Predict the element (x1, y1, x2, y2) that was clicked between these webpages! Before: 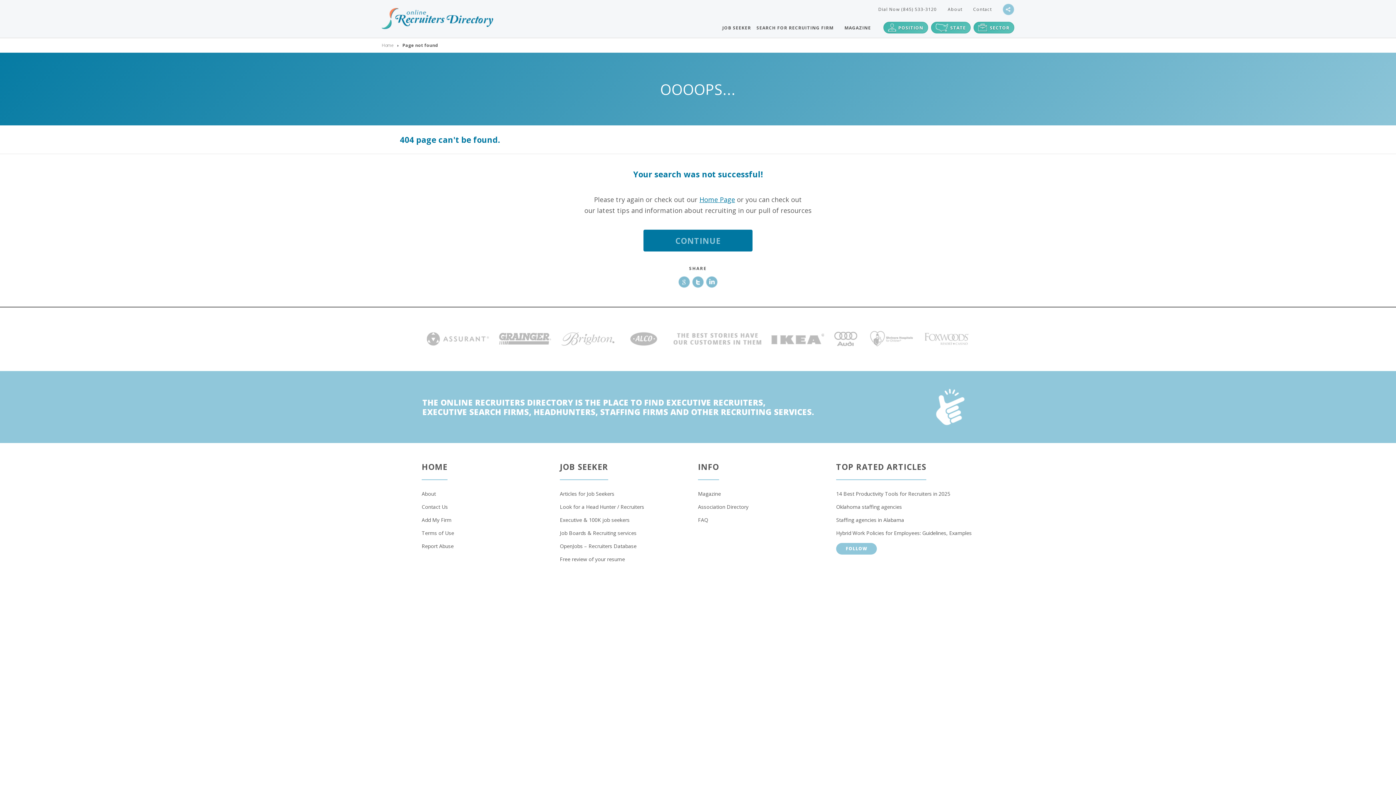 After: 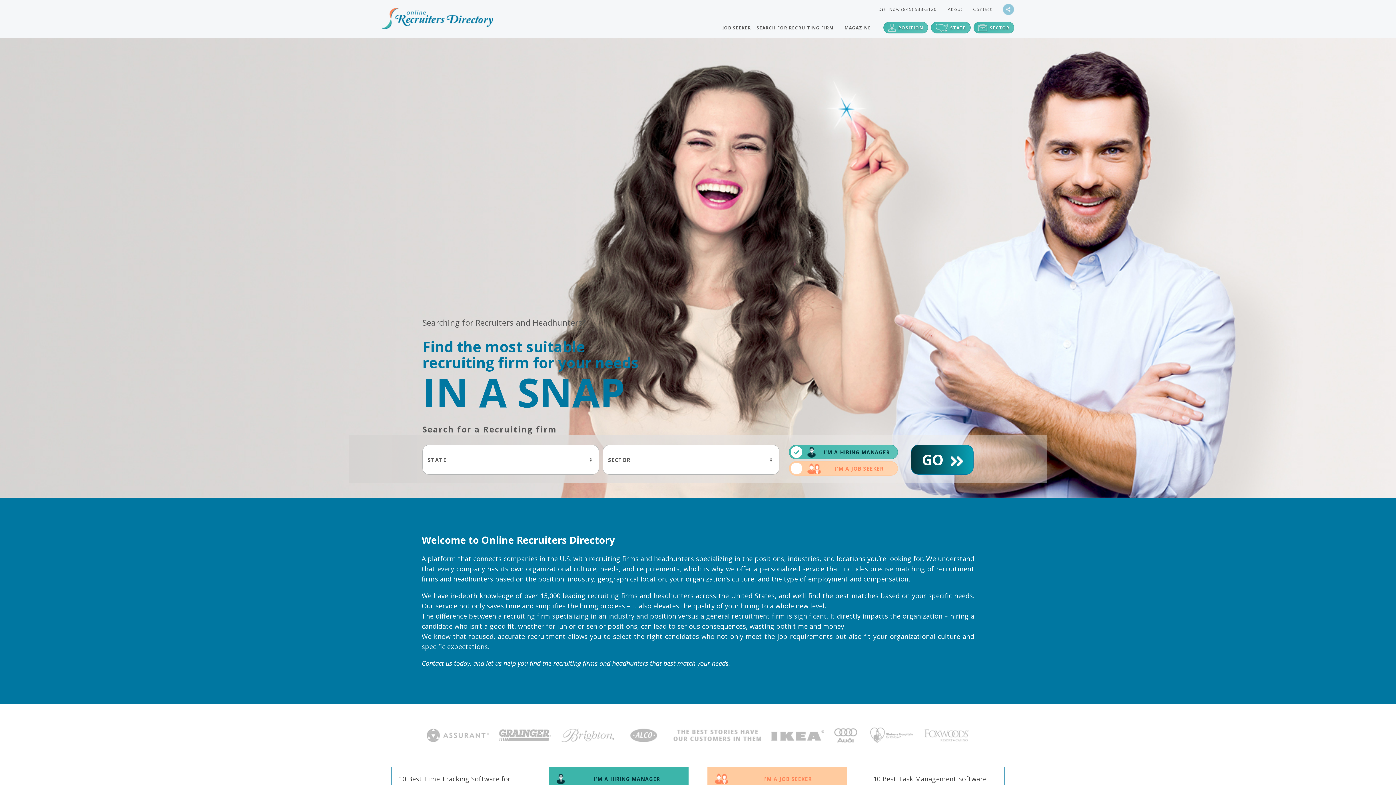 Action: bbox: (381, 38, 393, 52) label: Home